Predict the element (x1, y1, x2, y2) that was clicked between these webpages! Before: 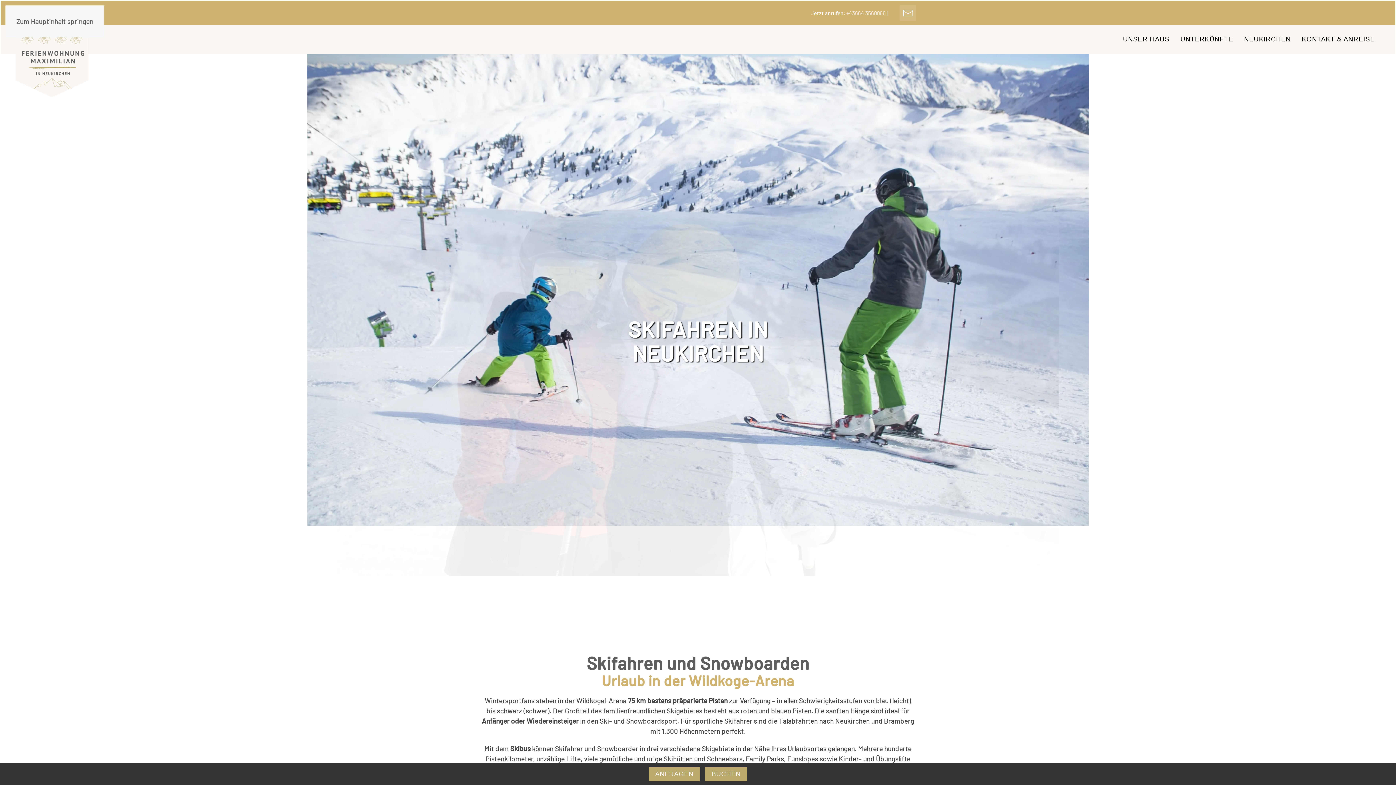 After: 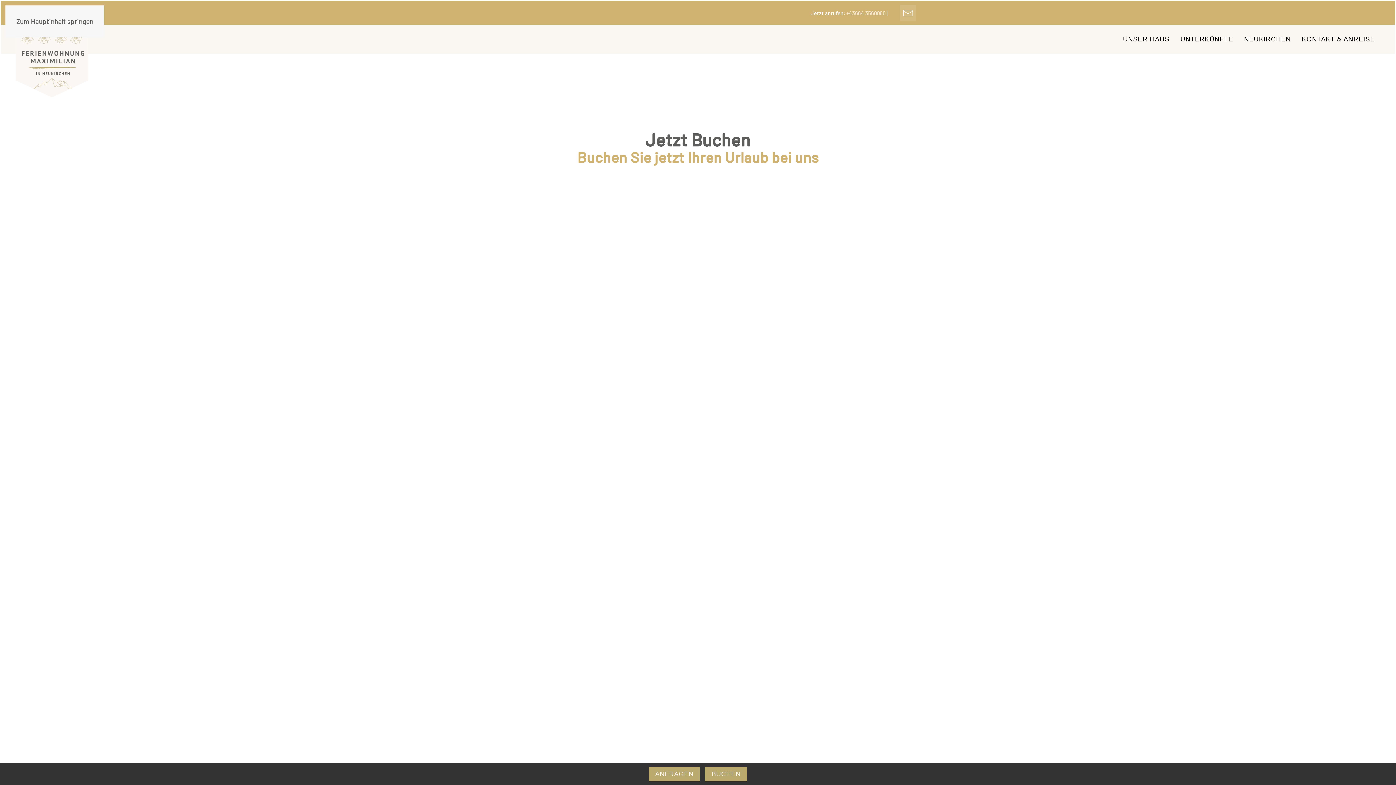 Action: bbox: (649, 767, 700, 781) label: ANFRAGEN